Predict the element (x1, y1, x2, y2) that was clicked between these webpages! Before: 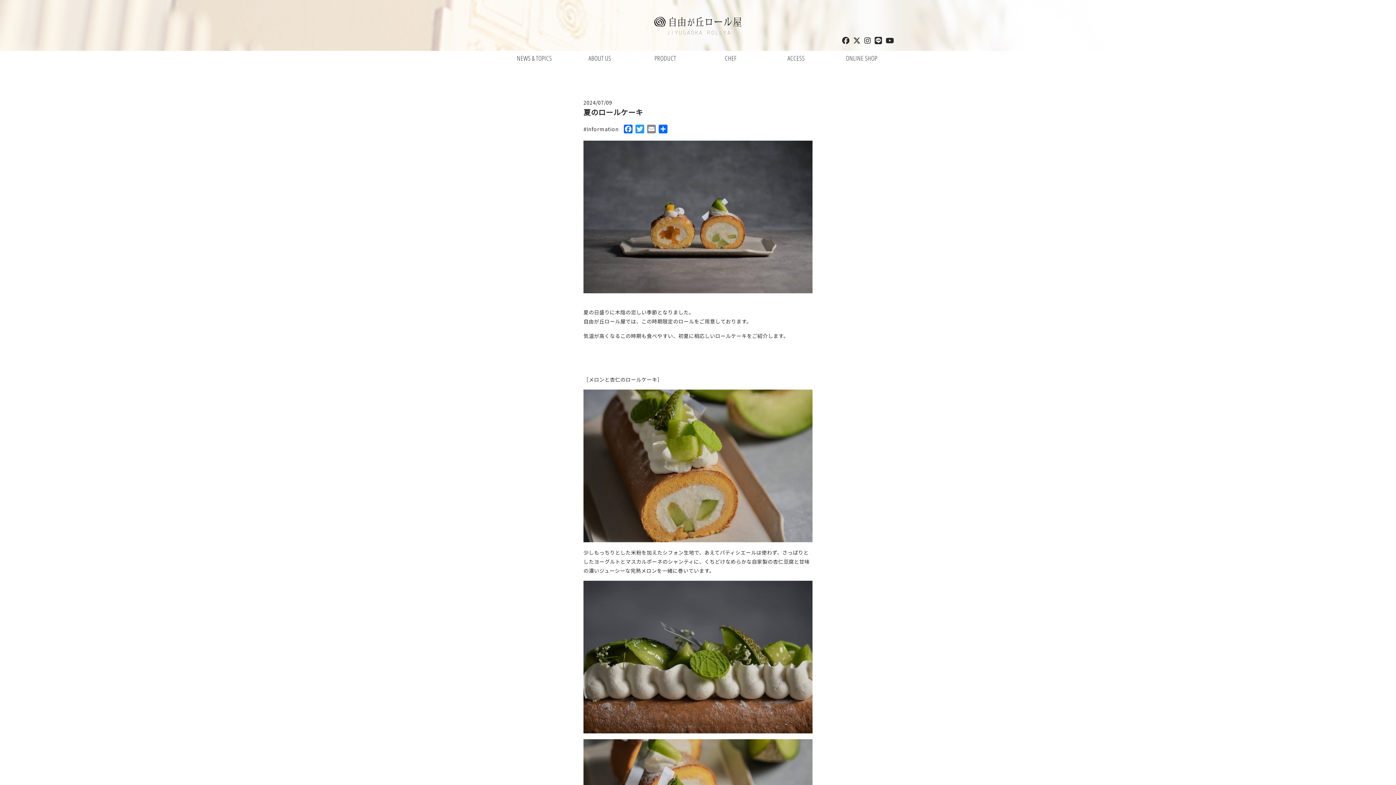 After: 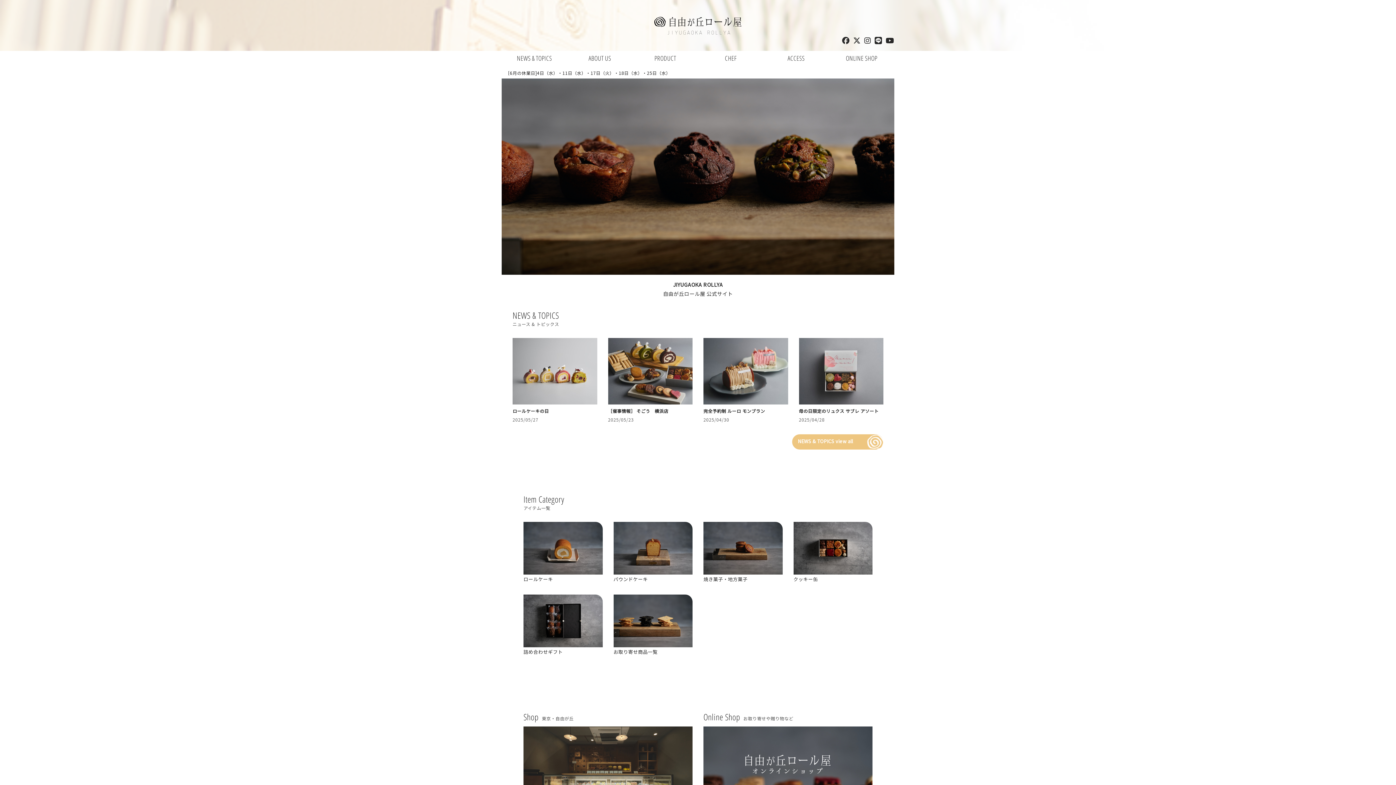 Action: bbox: (654, 16, 741, 34)